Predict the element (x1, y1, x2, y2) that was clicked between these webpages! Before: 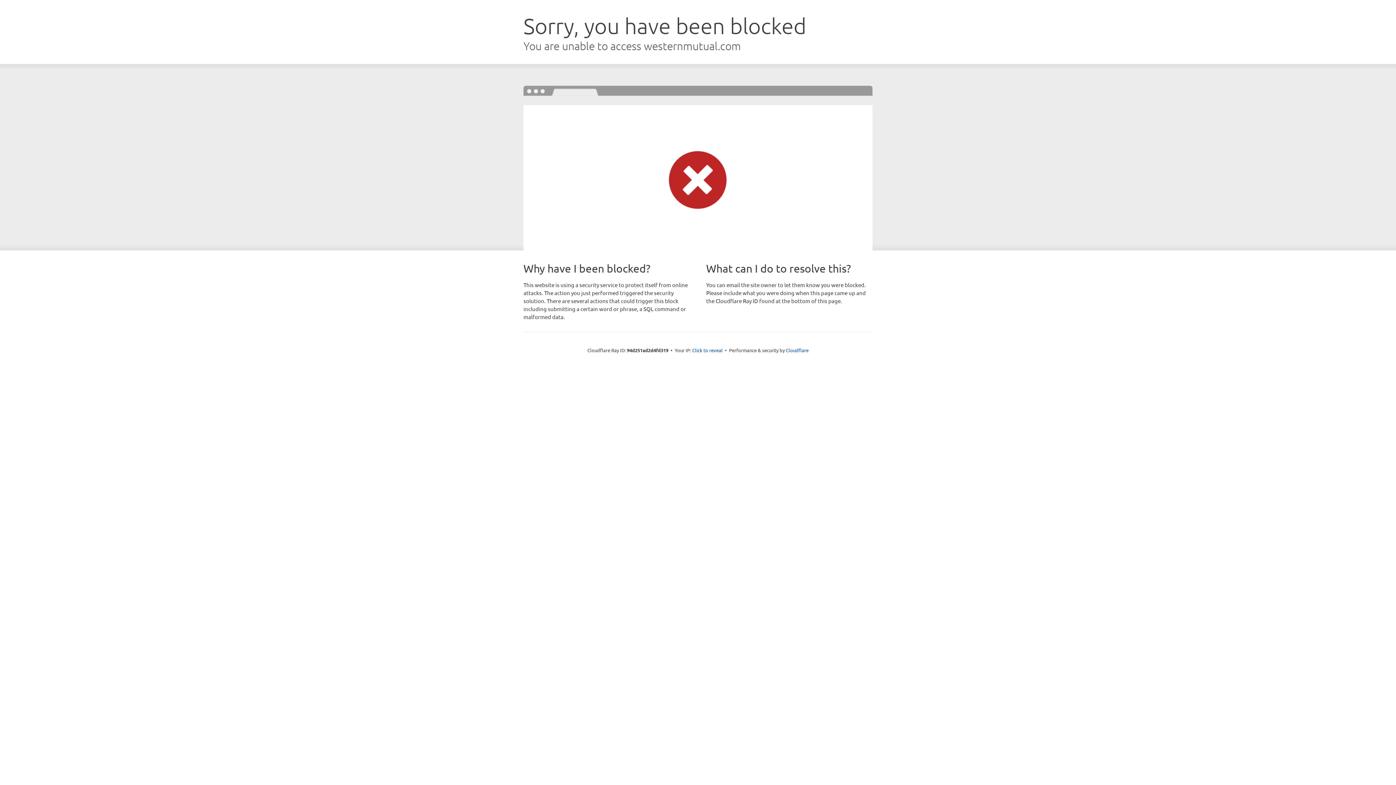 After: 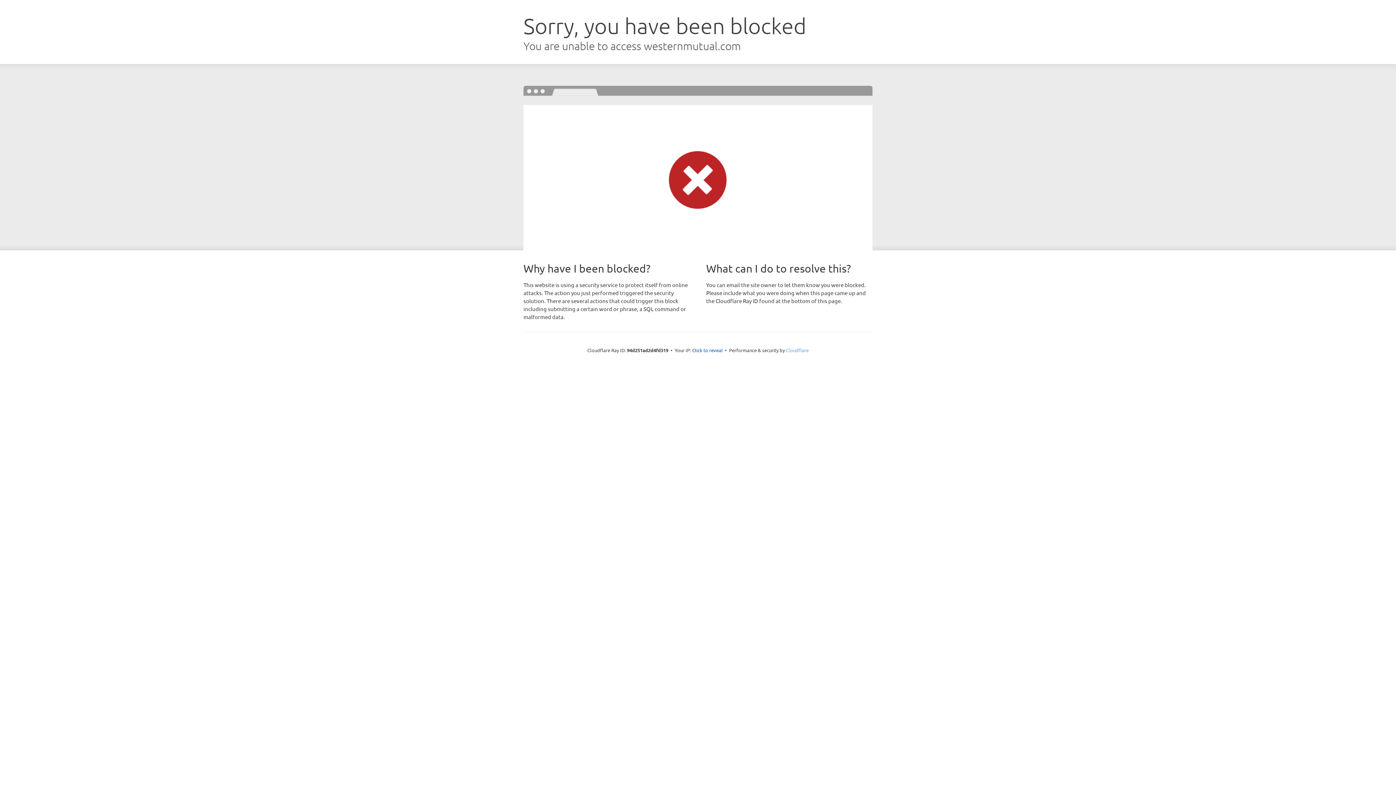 Action: label: Cloudflare bbox: (786, 347, 808, 353)